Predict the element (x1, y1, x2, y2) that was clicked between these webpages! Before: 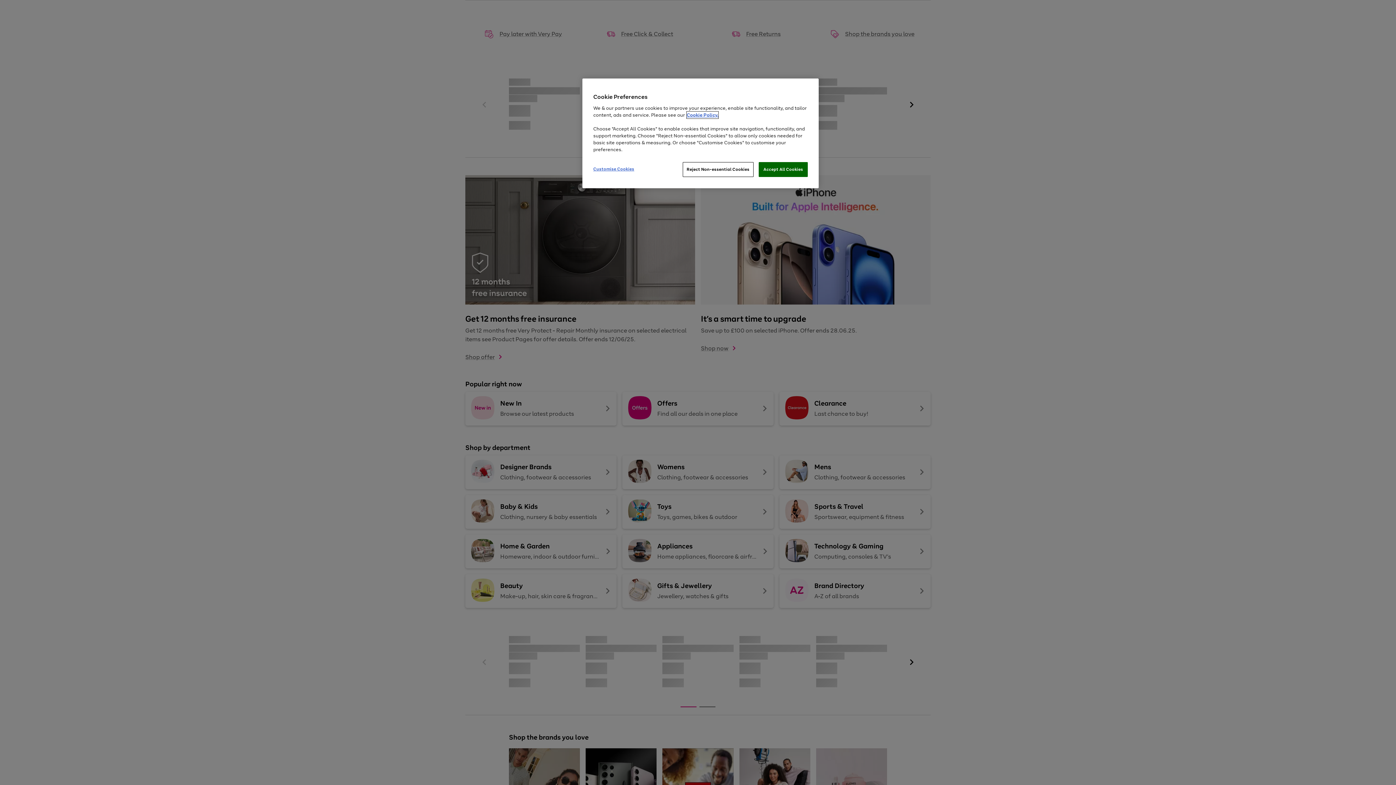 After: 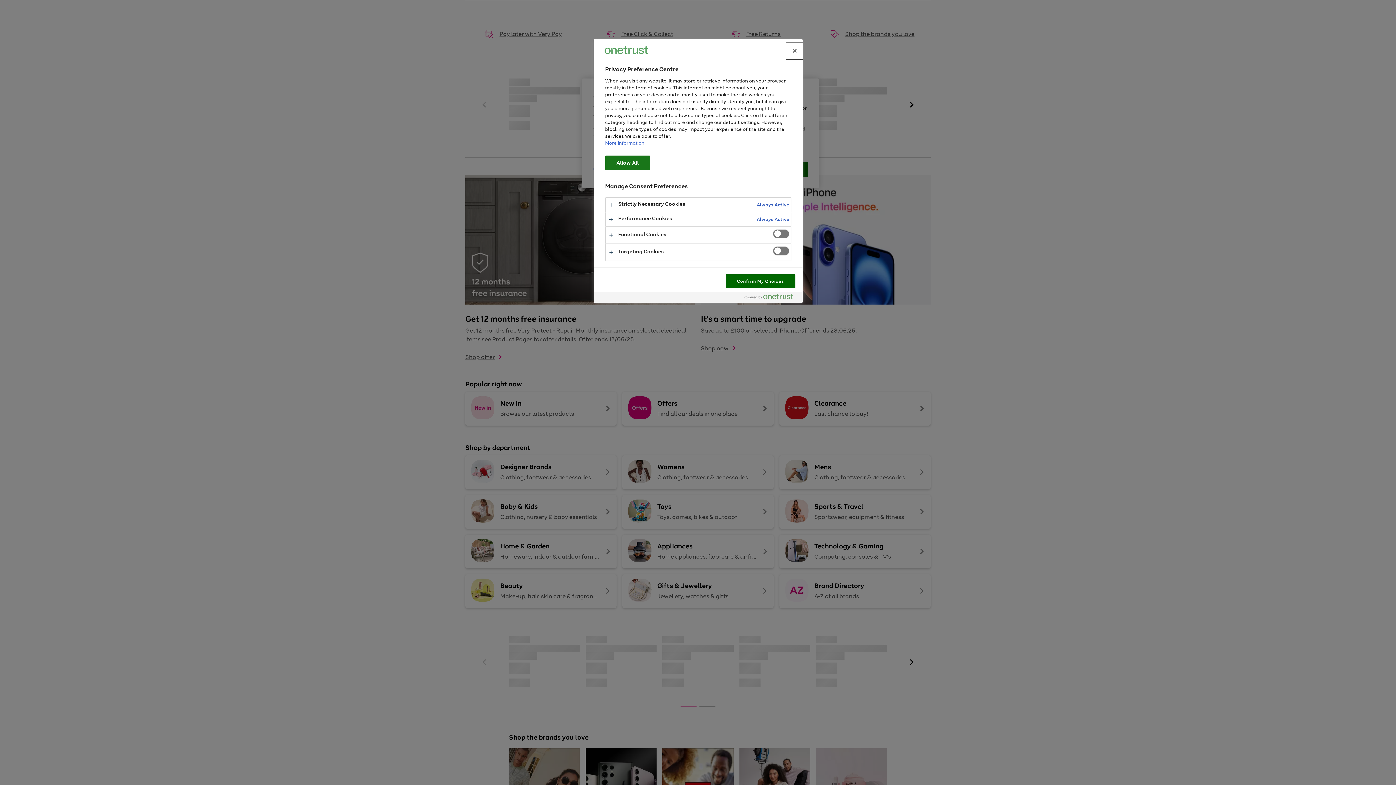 Action: bbox: (593, 162, 642, 176) label: Customise Cookies